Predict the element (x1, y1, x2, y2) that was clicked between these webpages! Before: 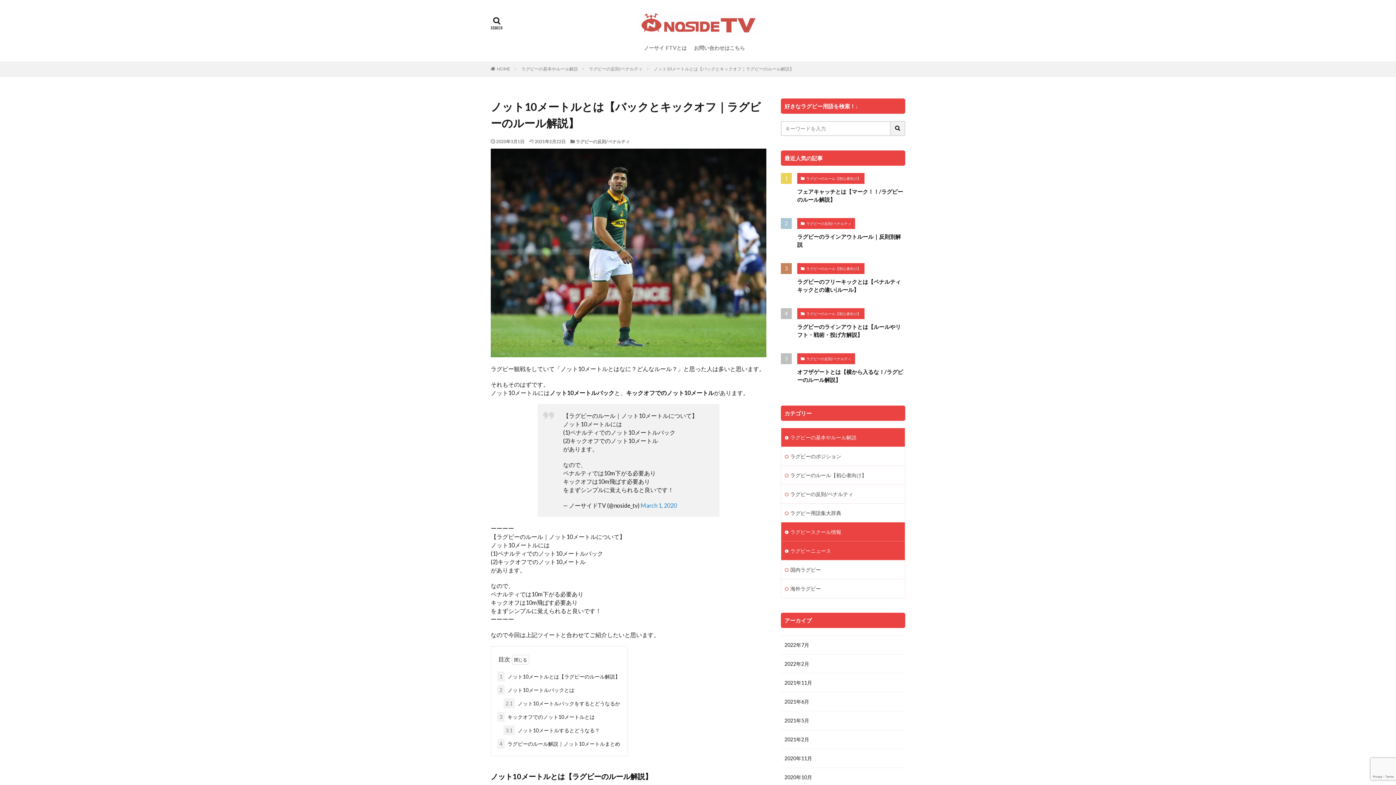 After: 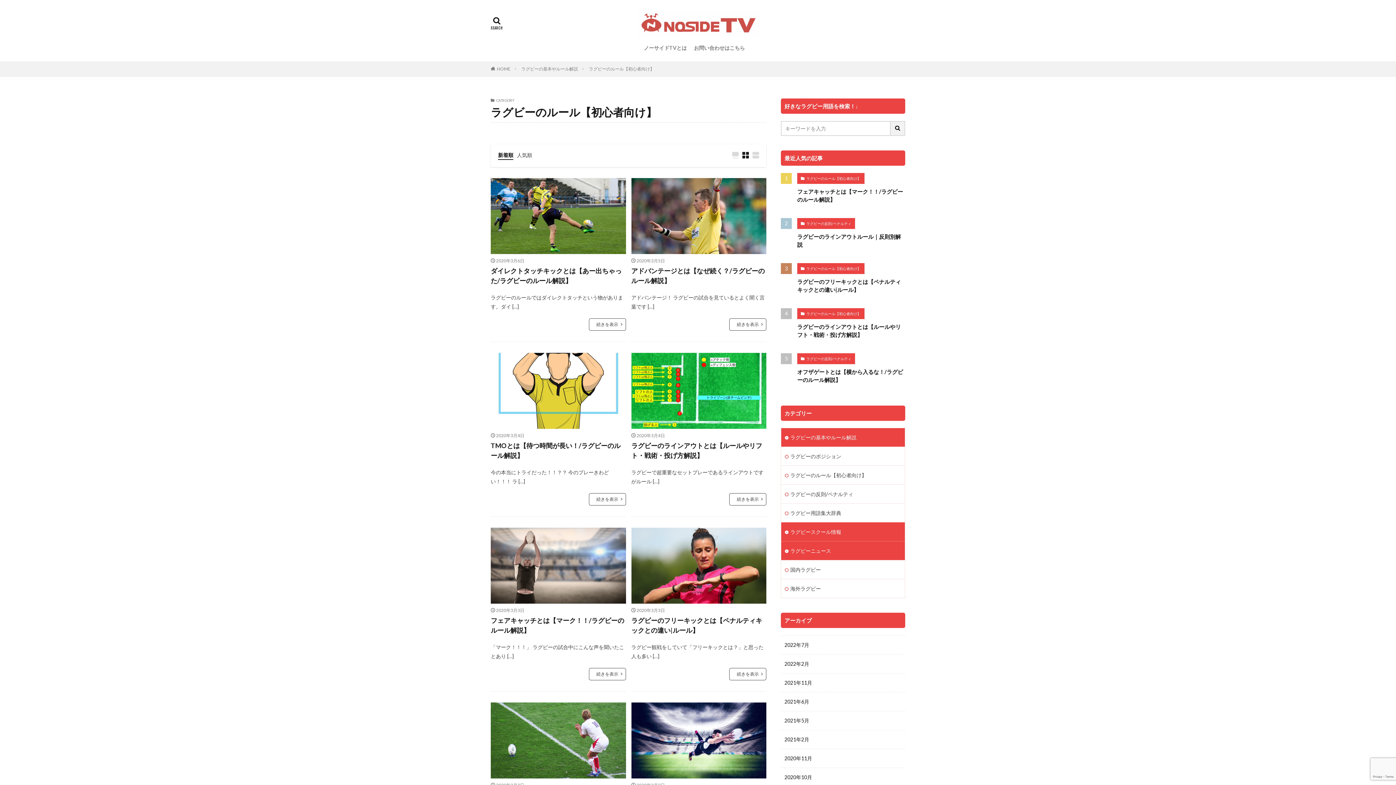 Action: bbox: (781, 466, 905, 484) label: ラグビーのルール【初心者向け】